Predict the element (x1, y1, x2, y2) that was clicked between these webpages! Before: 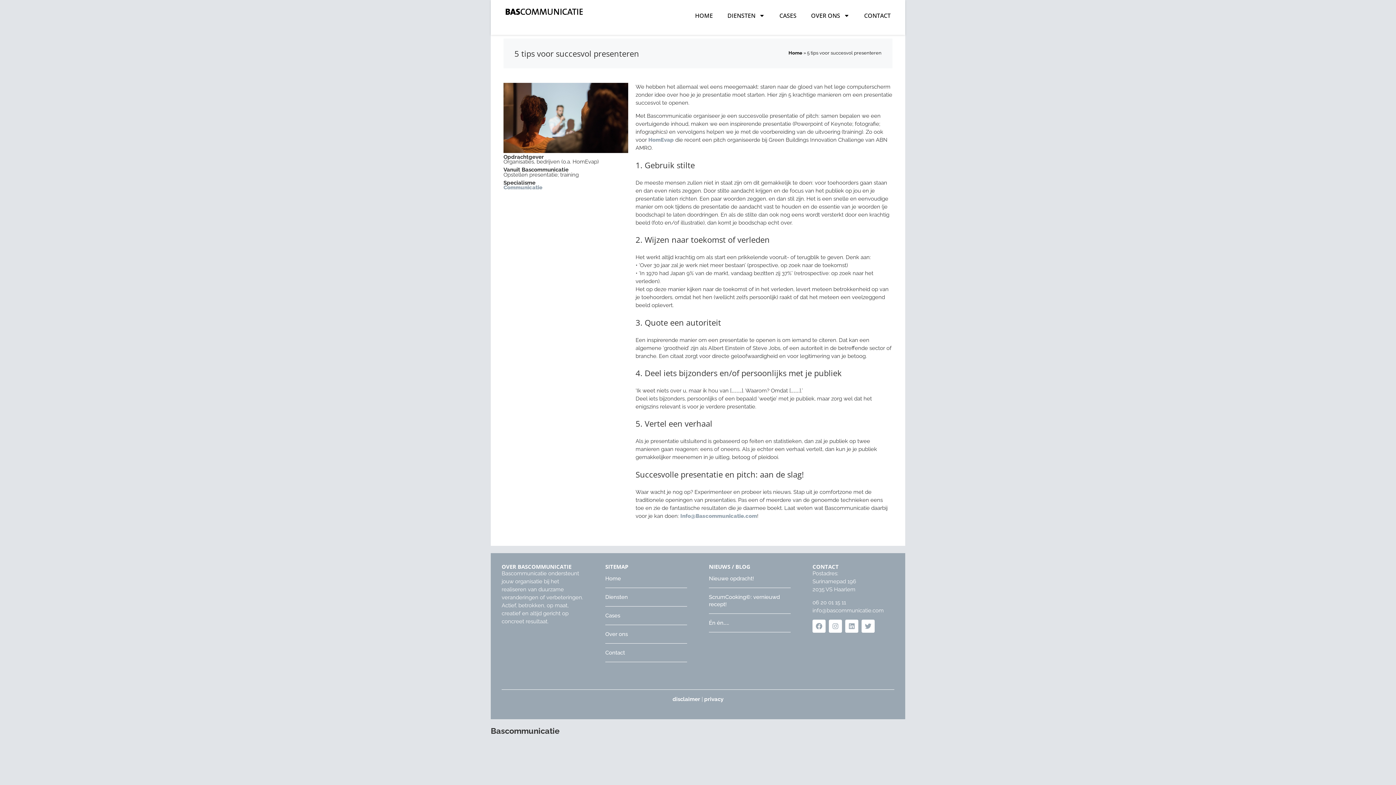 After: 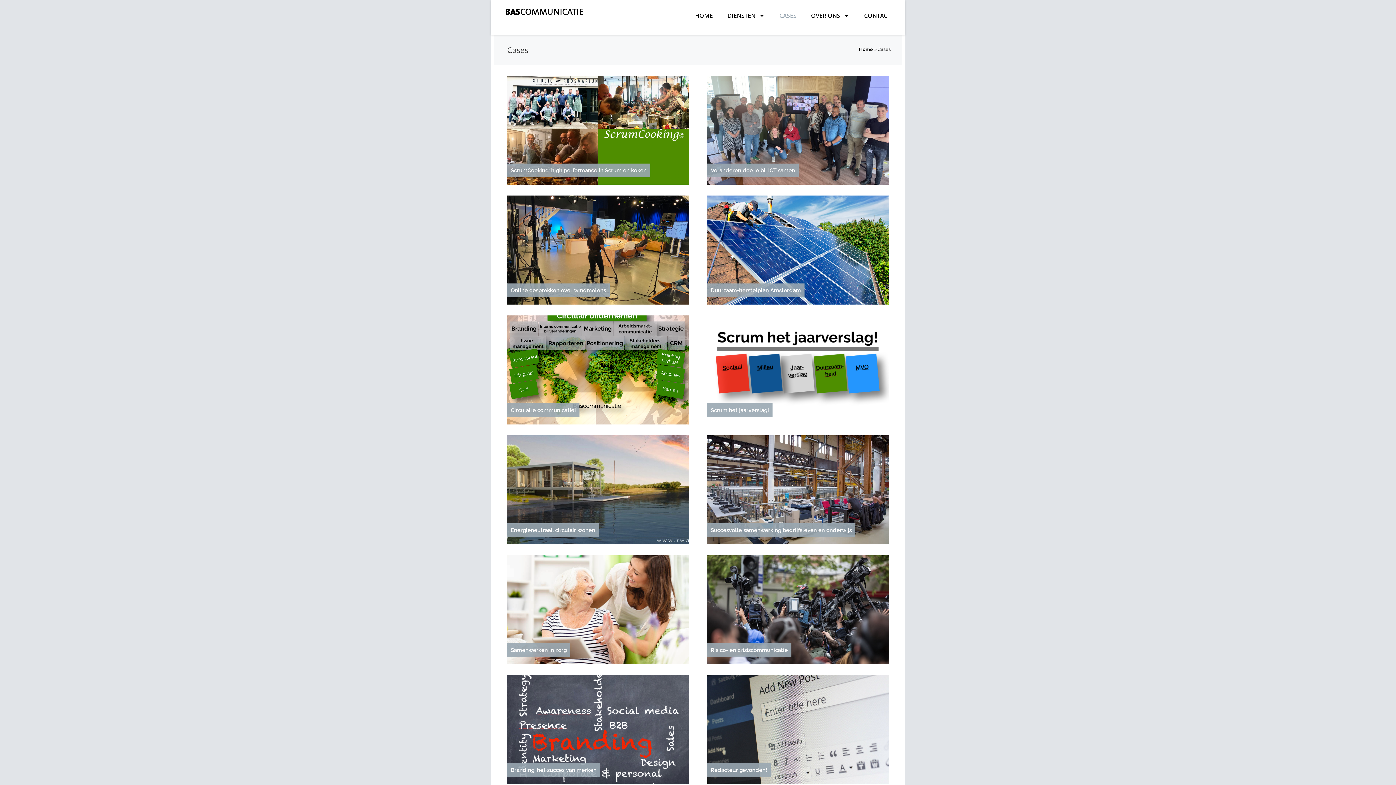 Action: label: CASES bbox: (772, 7, 804, 24)